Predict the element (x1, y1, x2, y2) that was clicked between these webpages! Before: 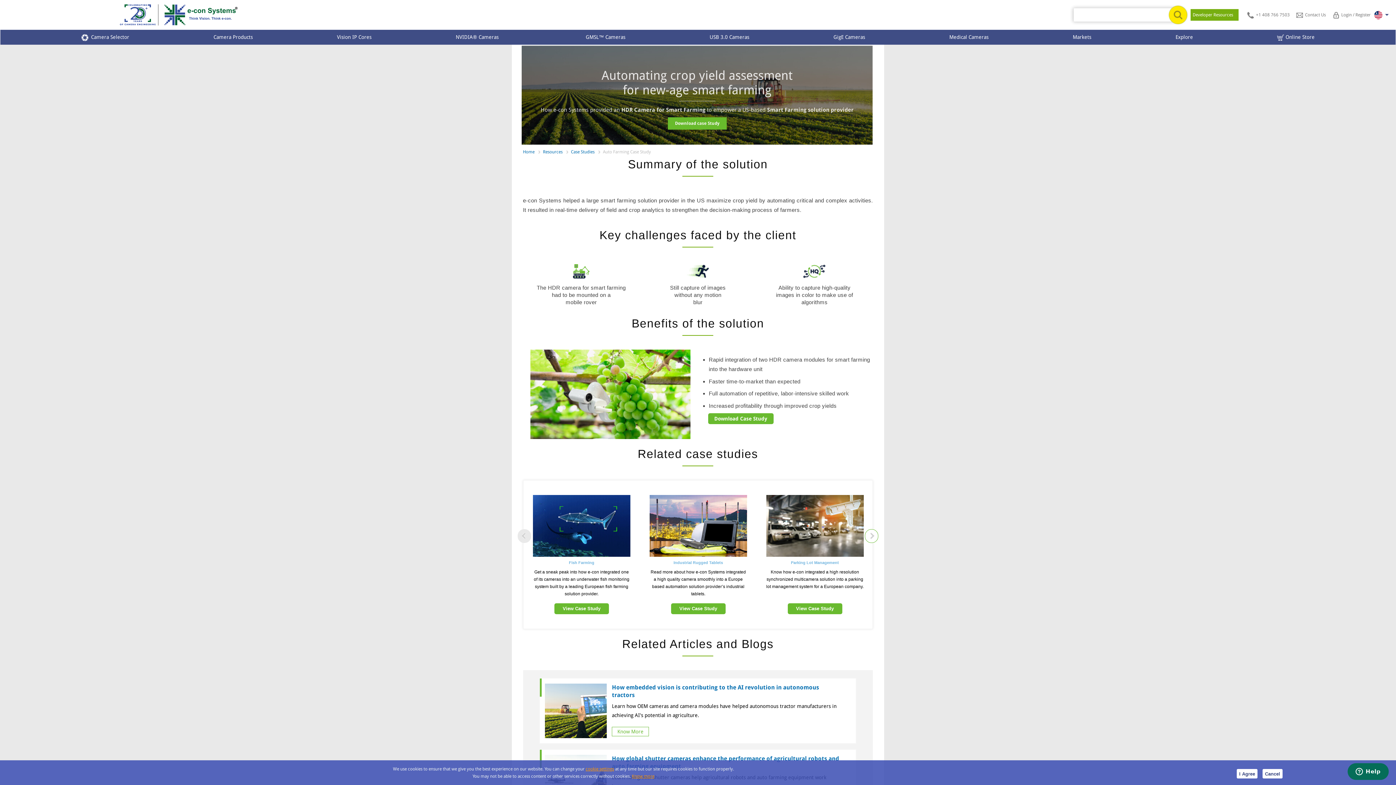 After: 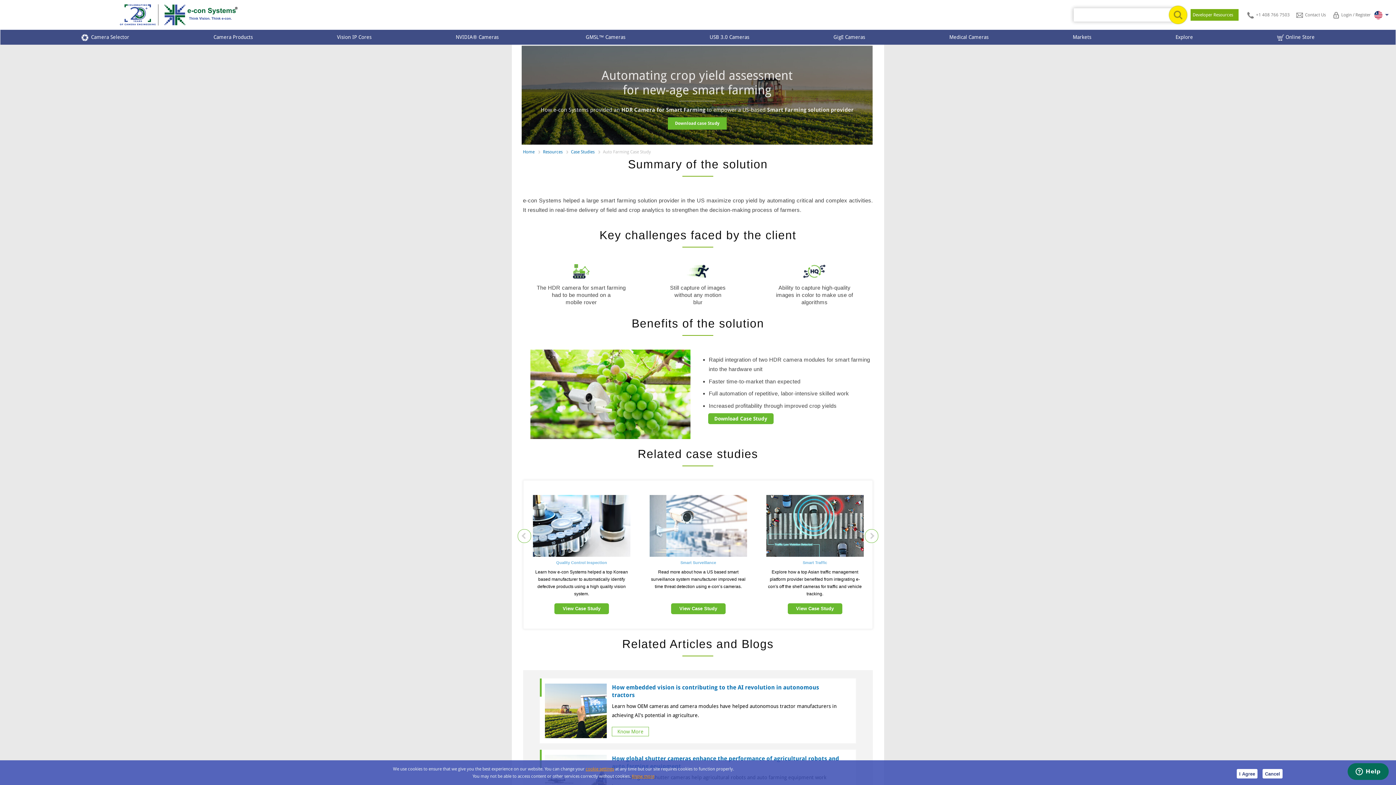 Action: bbox: (865, 529, 878, 543) label: Next